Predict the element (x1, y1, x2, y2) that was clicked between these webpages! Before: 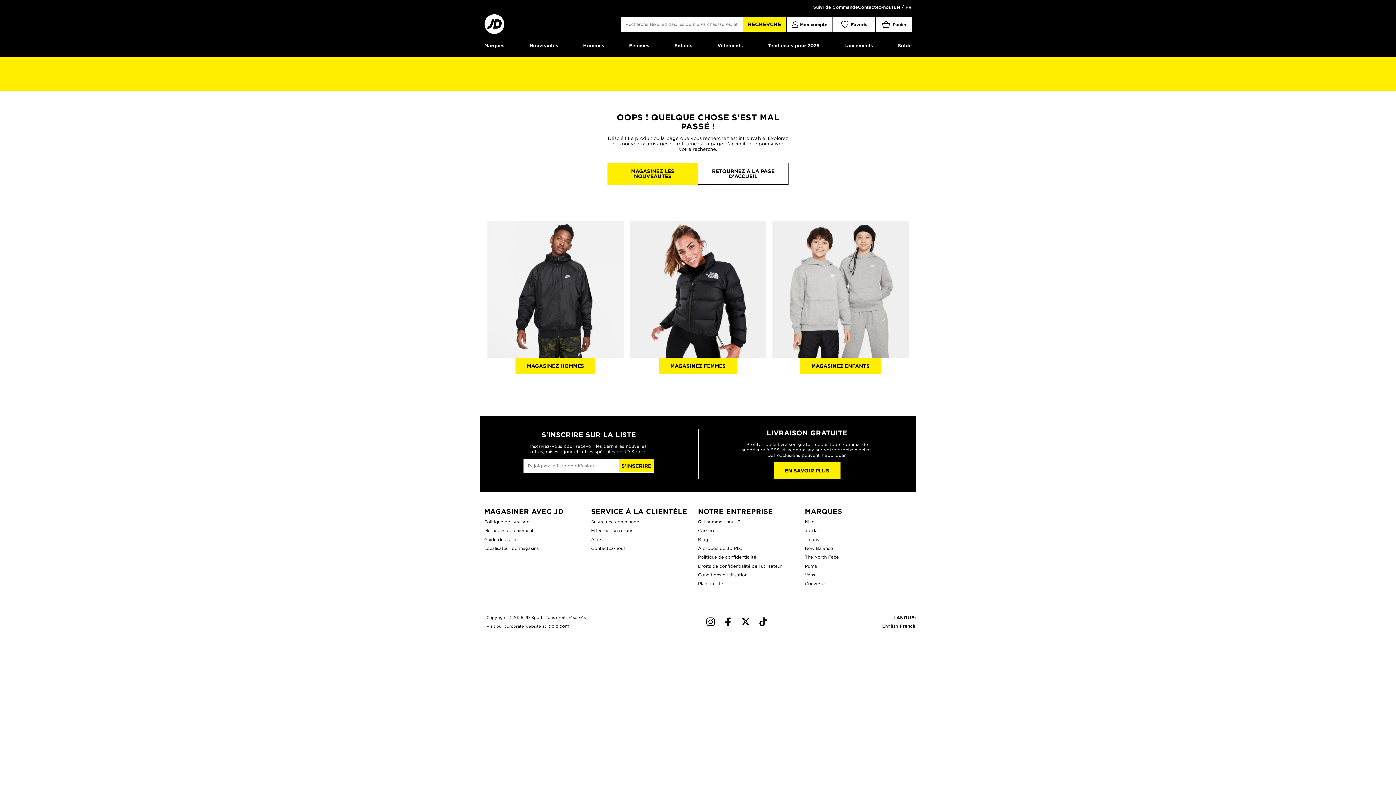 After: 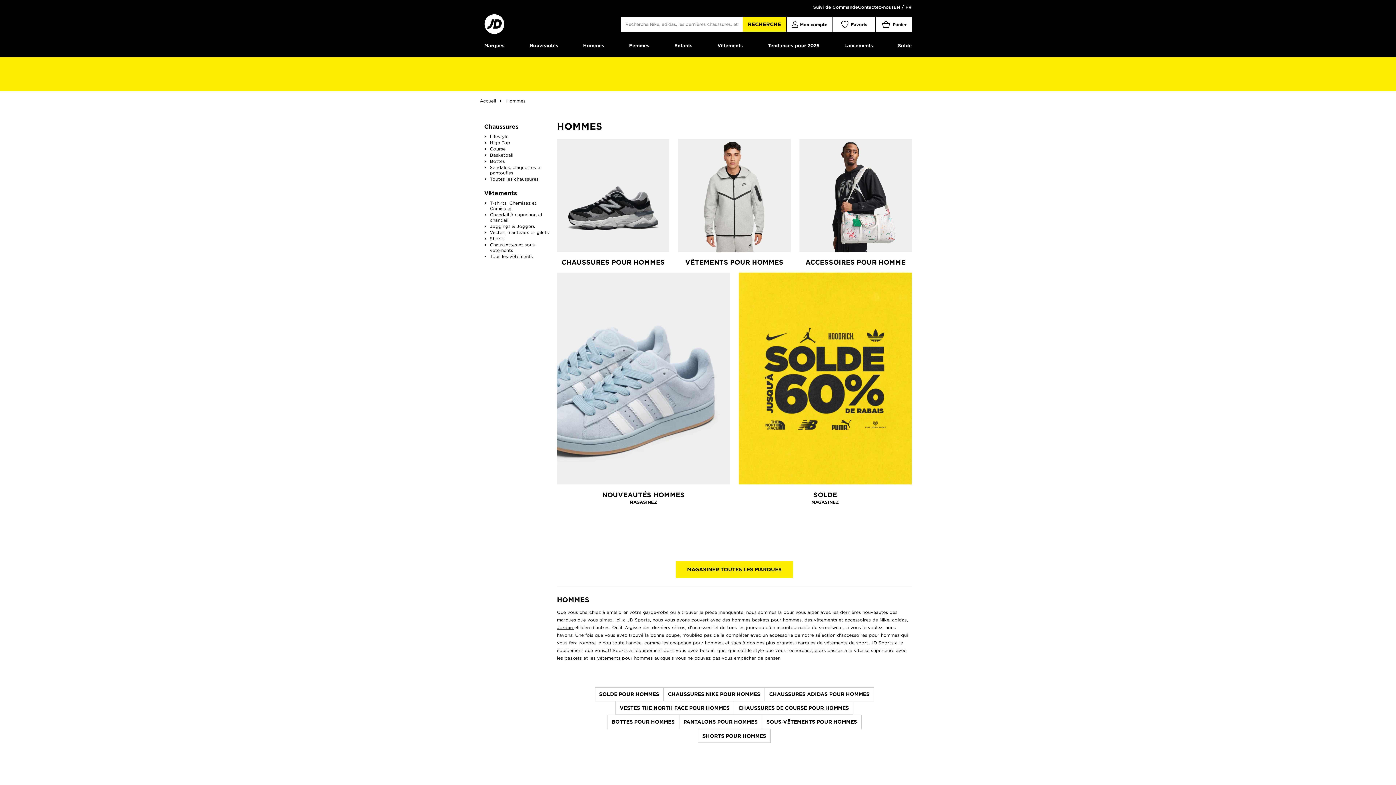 Action: bbox: (487, 221, 623, 357)